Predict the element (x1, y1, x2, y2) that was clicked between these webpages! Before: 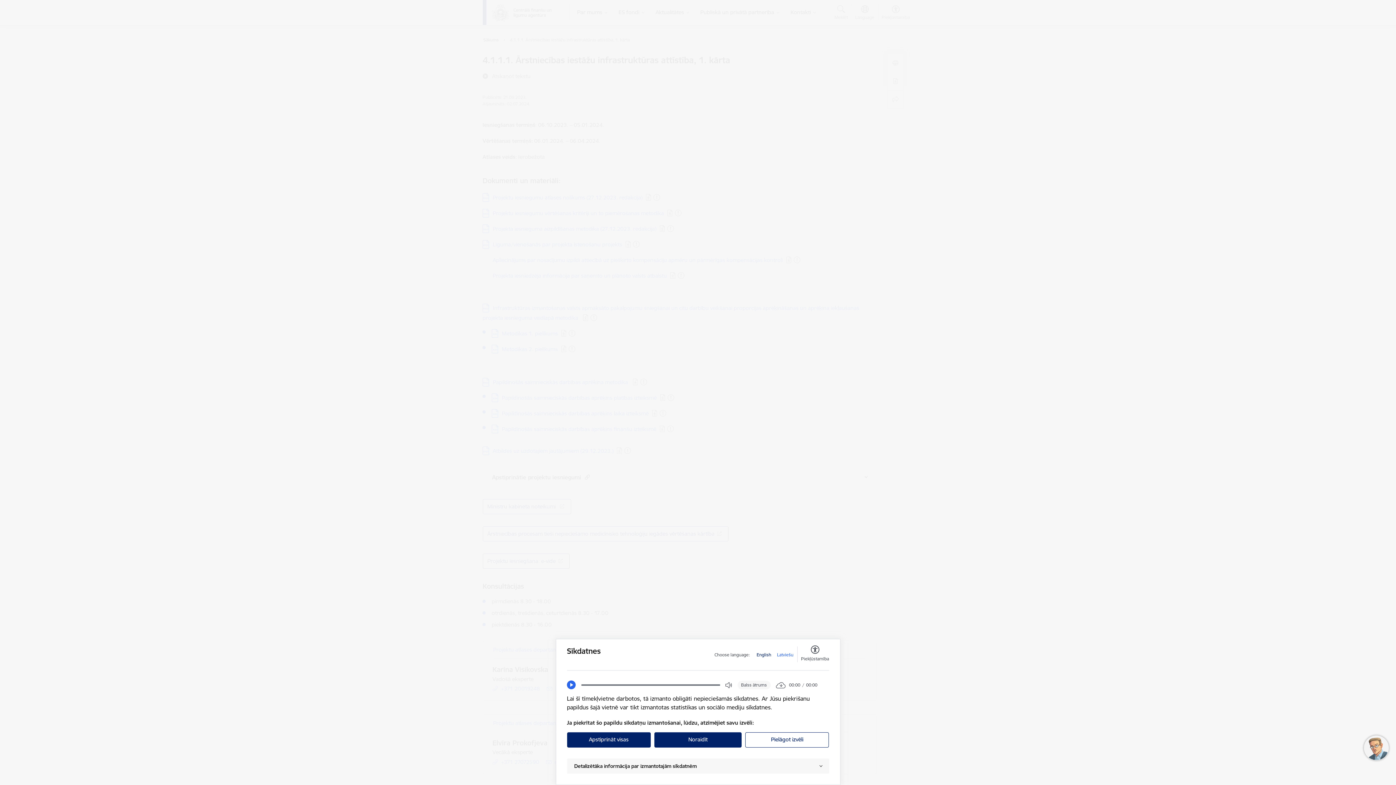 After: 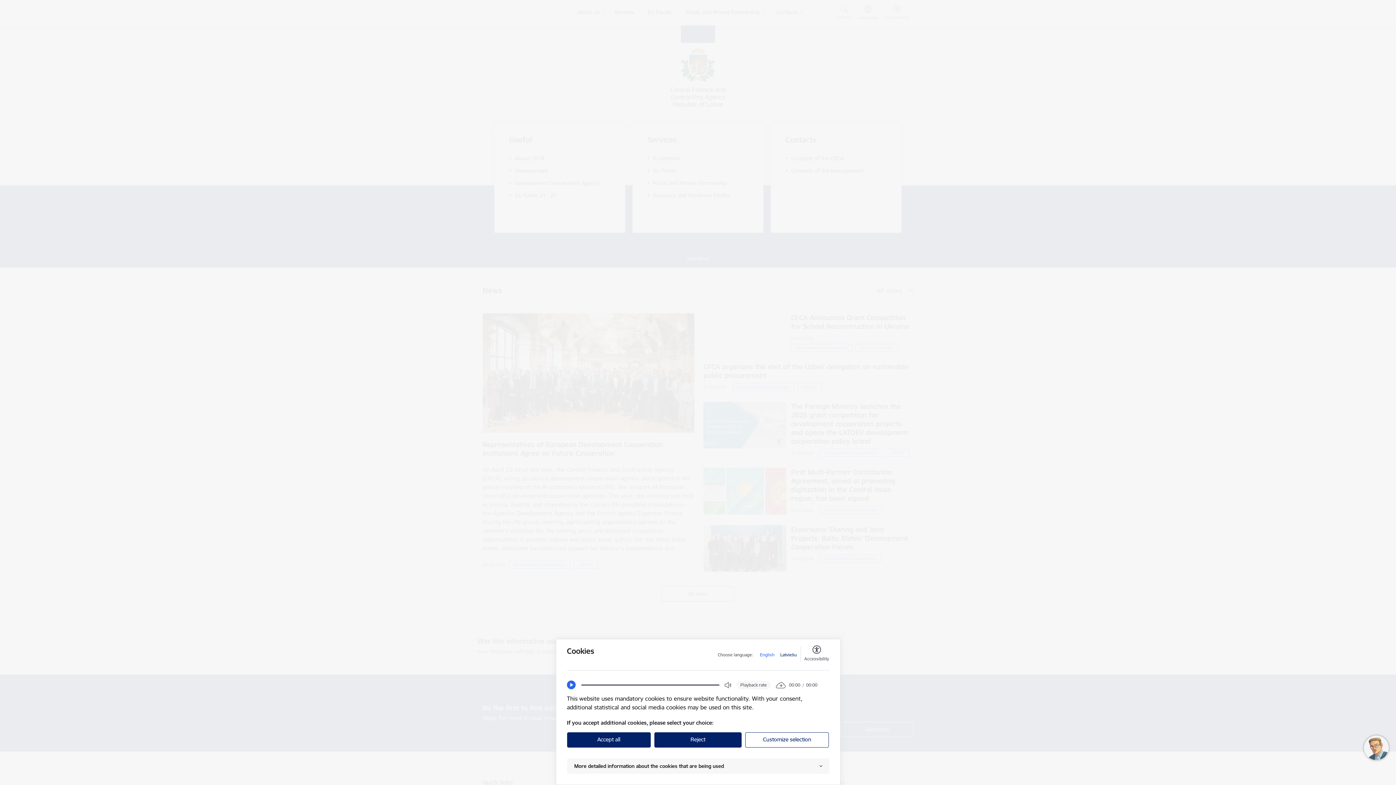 Action: bbox: (756, 652, 771, 658) label: English